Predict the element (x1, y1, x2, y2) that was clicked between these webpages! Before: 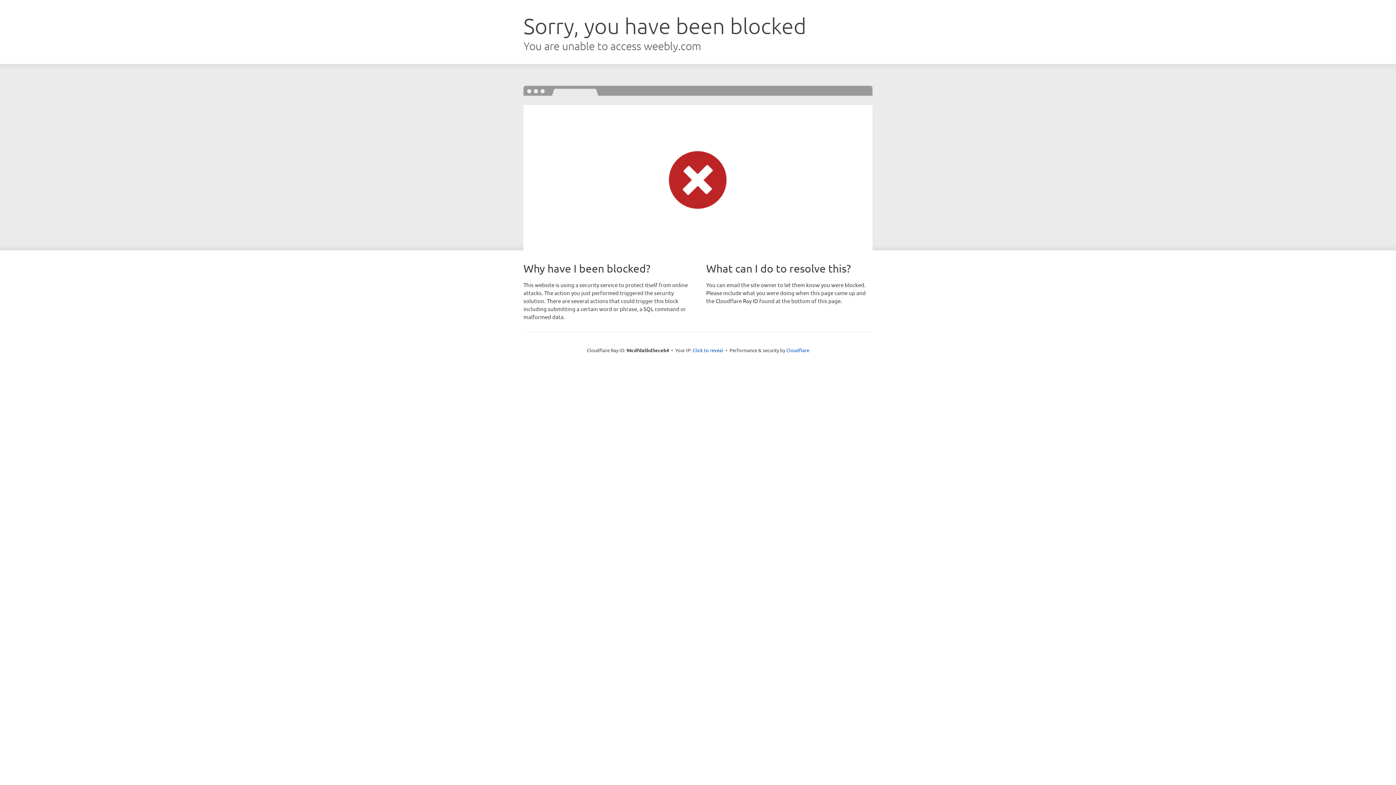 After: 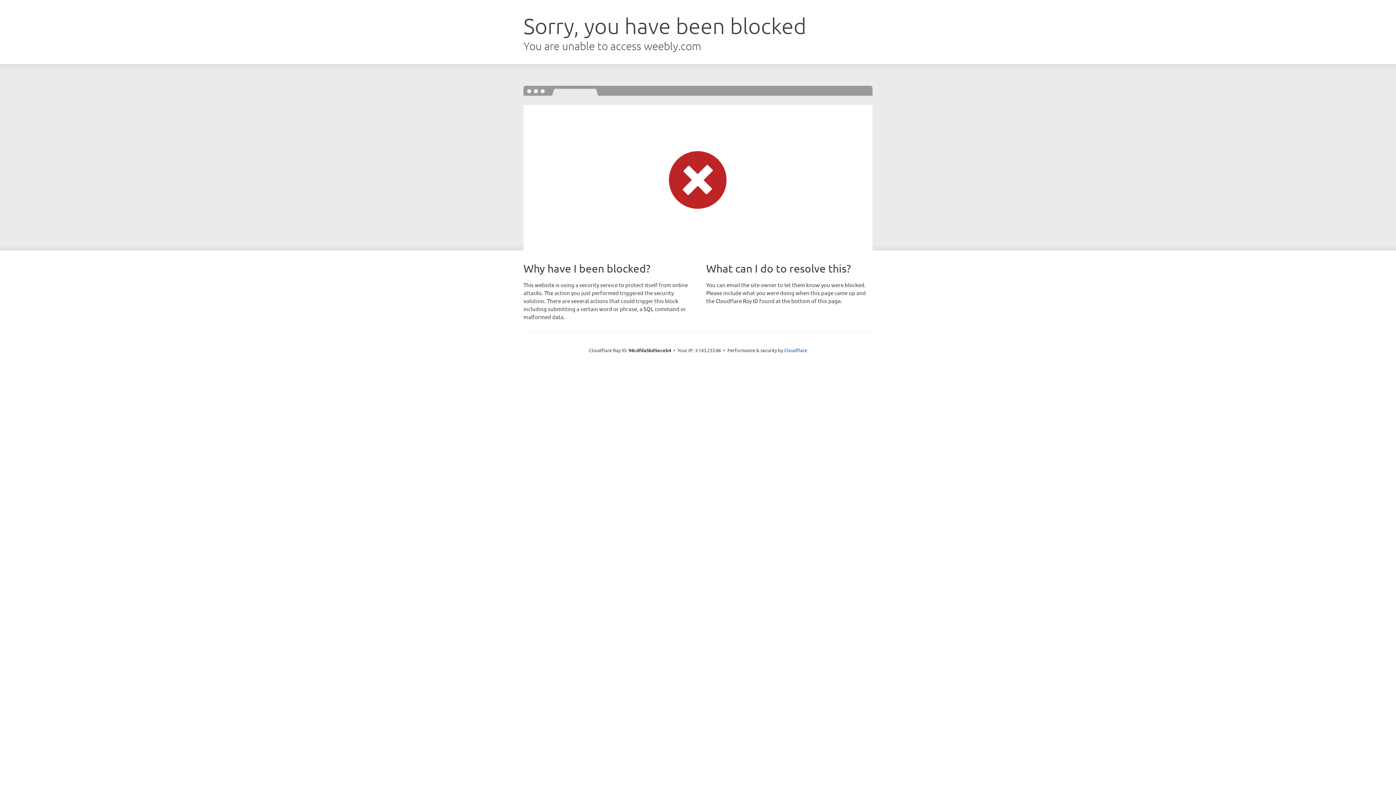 Action: bbox: (692, 346, 723, 353) label: Click to reveal